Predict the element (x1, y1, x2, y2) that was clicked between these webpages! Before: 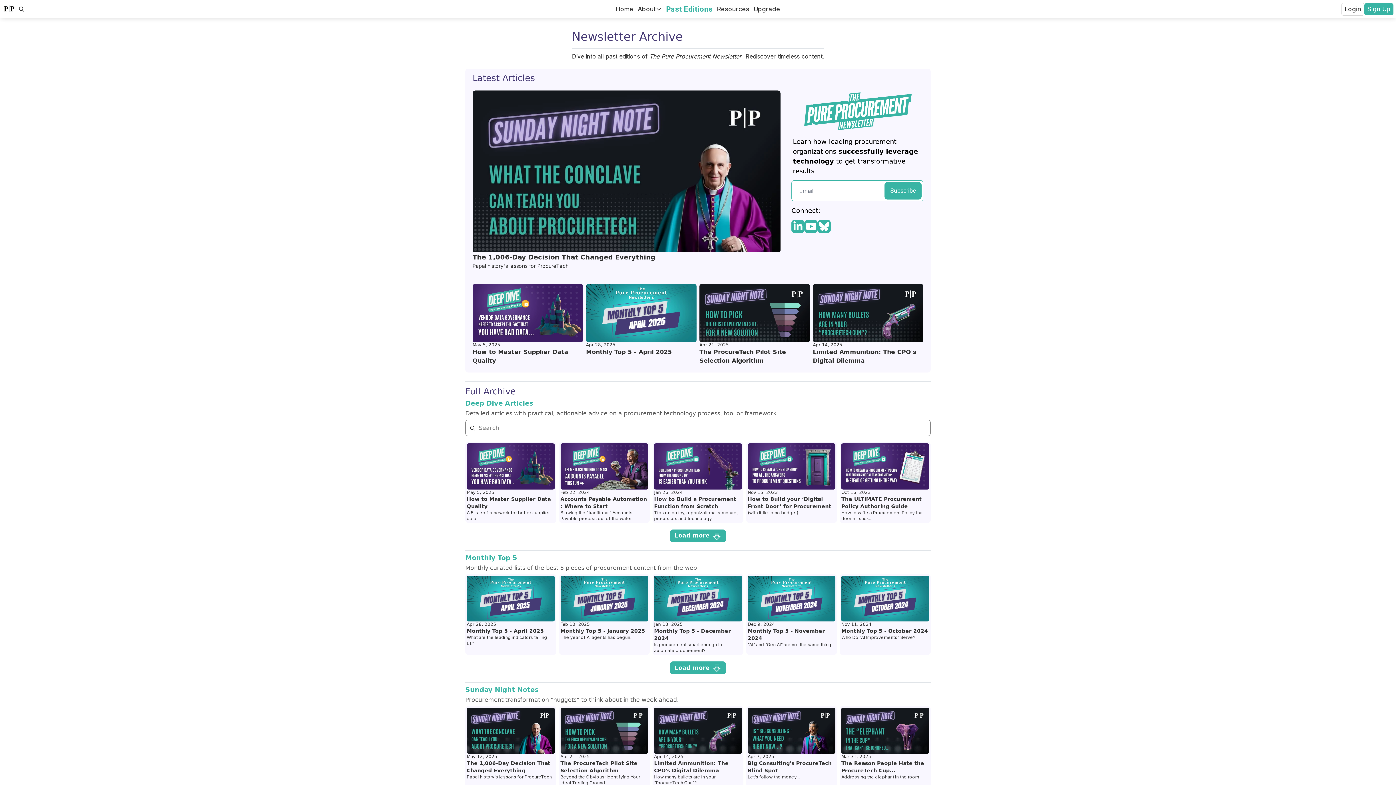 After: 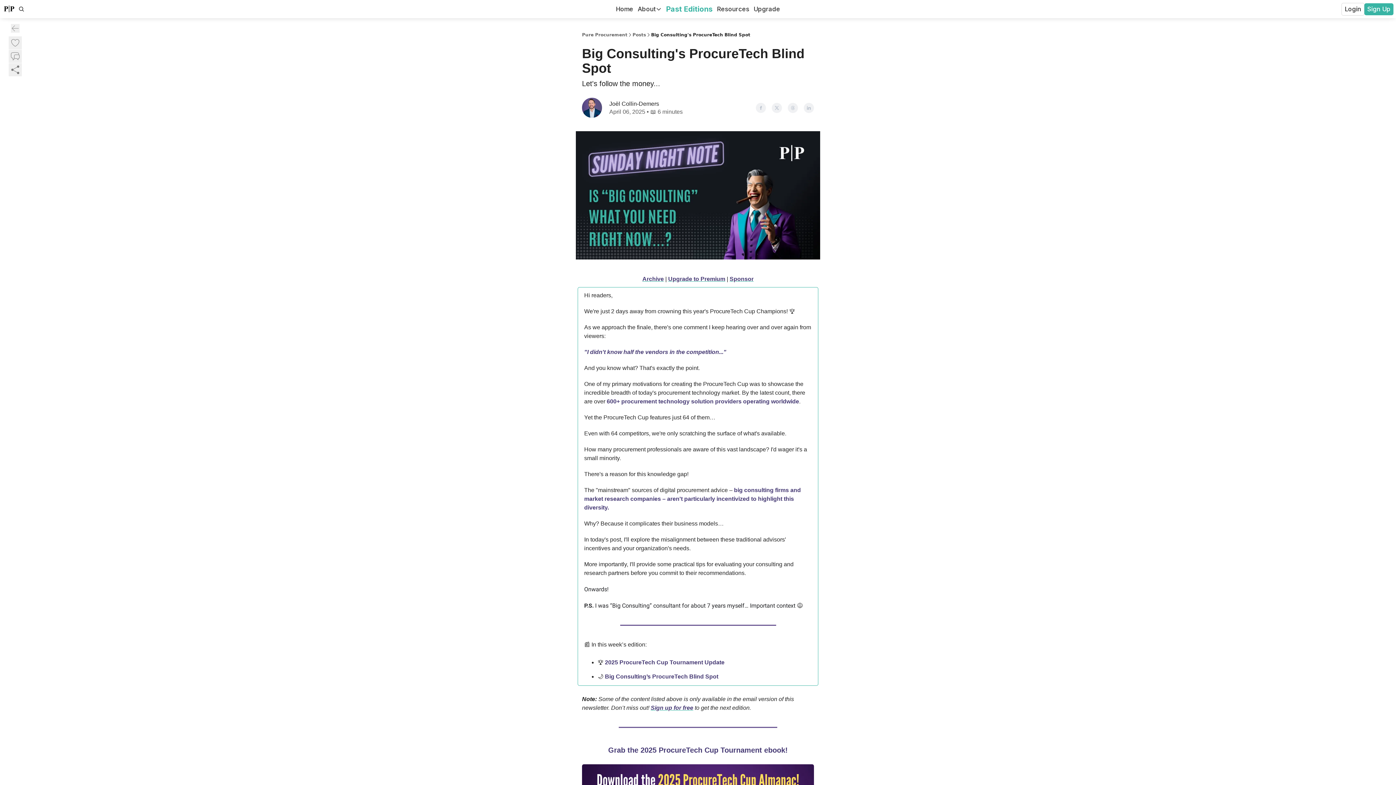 Action: label: Apr 7, 2025
Big Consulting's ProcureTech Blind Spot

Let's follow the money... bbox: (747, 707, 835, 780)